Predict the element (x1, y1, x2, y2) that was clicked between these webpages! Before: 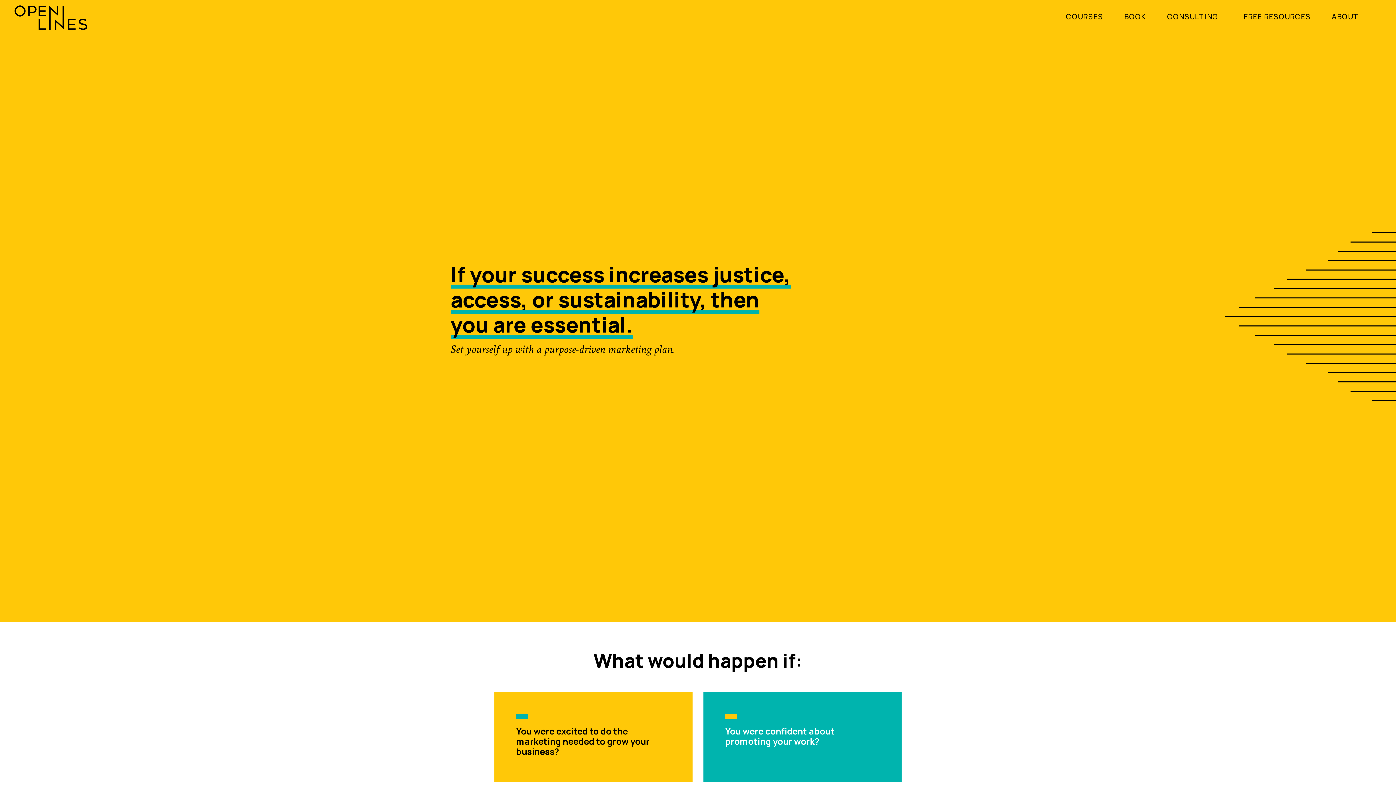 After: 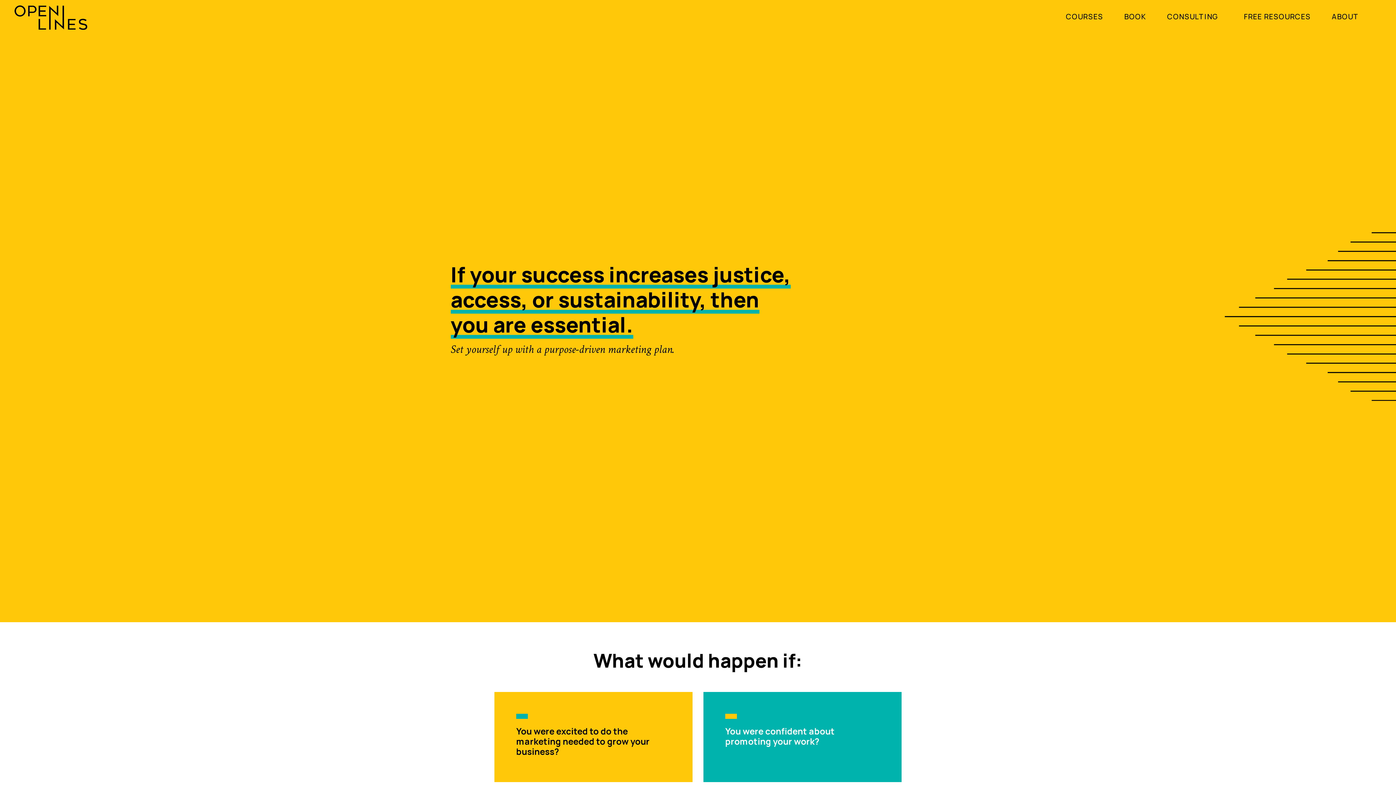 Action: bbox: (1057, 5, 1367, 28) label: COURSES
BOOK
CONSULTING
FREE RESOURCES
ABOUT